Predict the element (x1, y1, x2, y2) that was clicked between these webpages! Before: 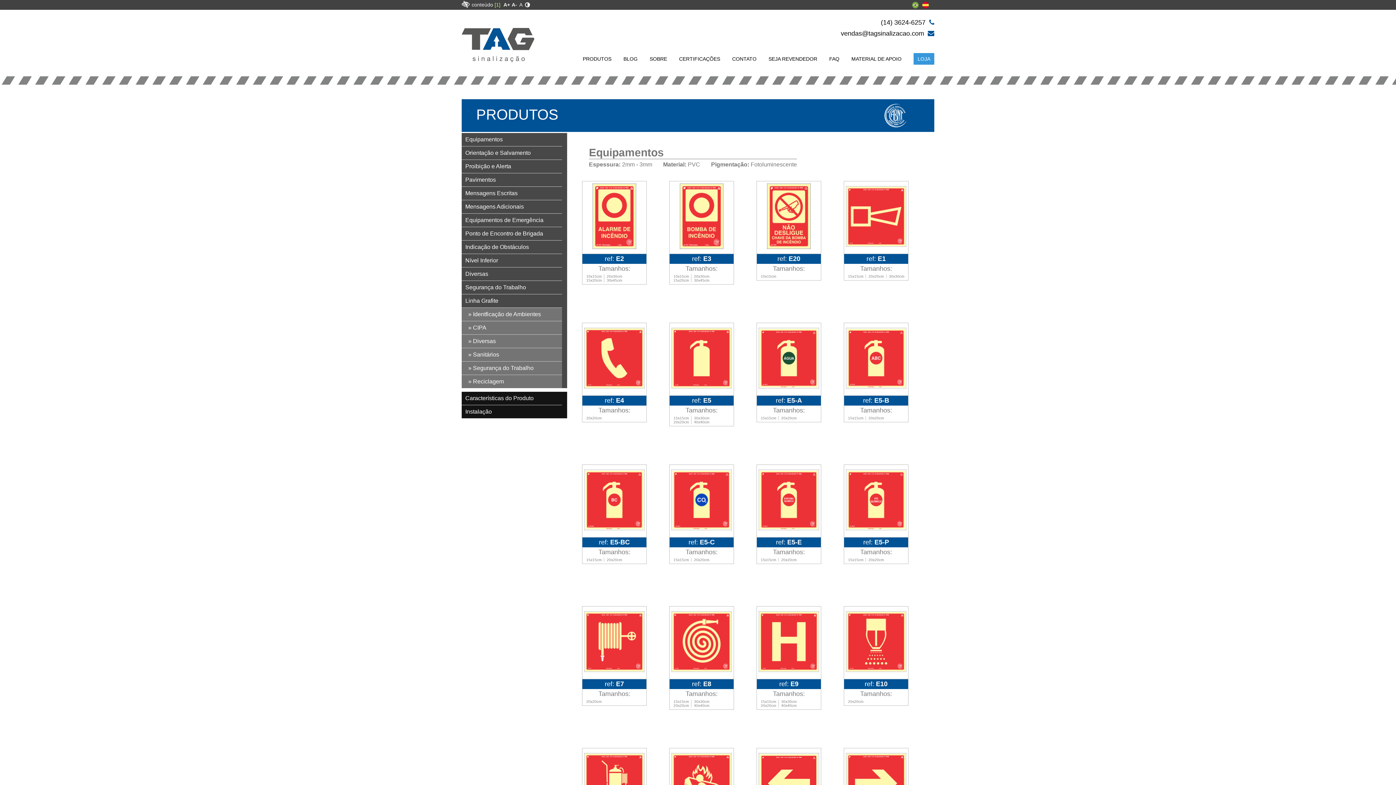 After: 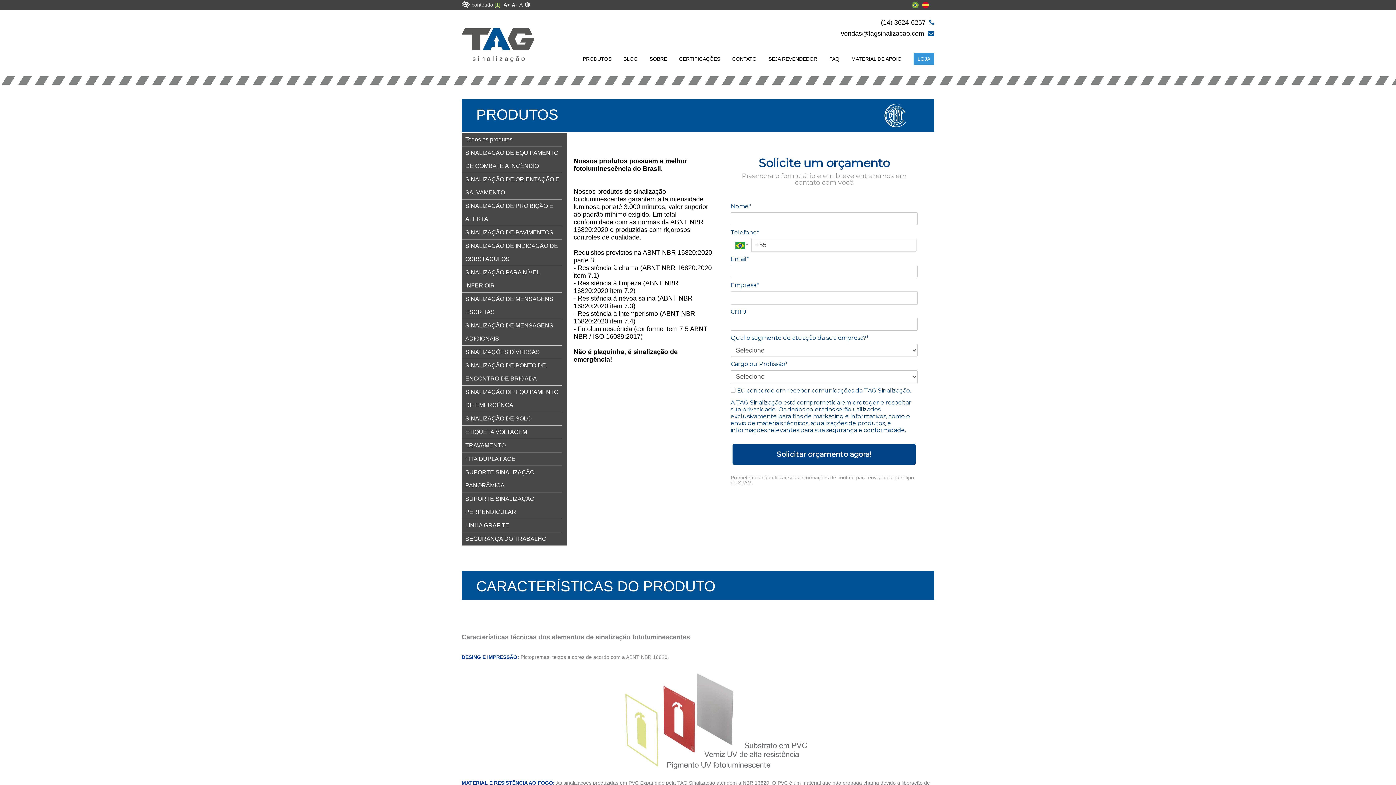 Action: label: PRODUTOS bbox: (582, 56, 611, 61)